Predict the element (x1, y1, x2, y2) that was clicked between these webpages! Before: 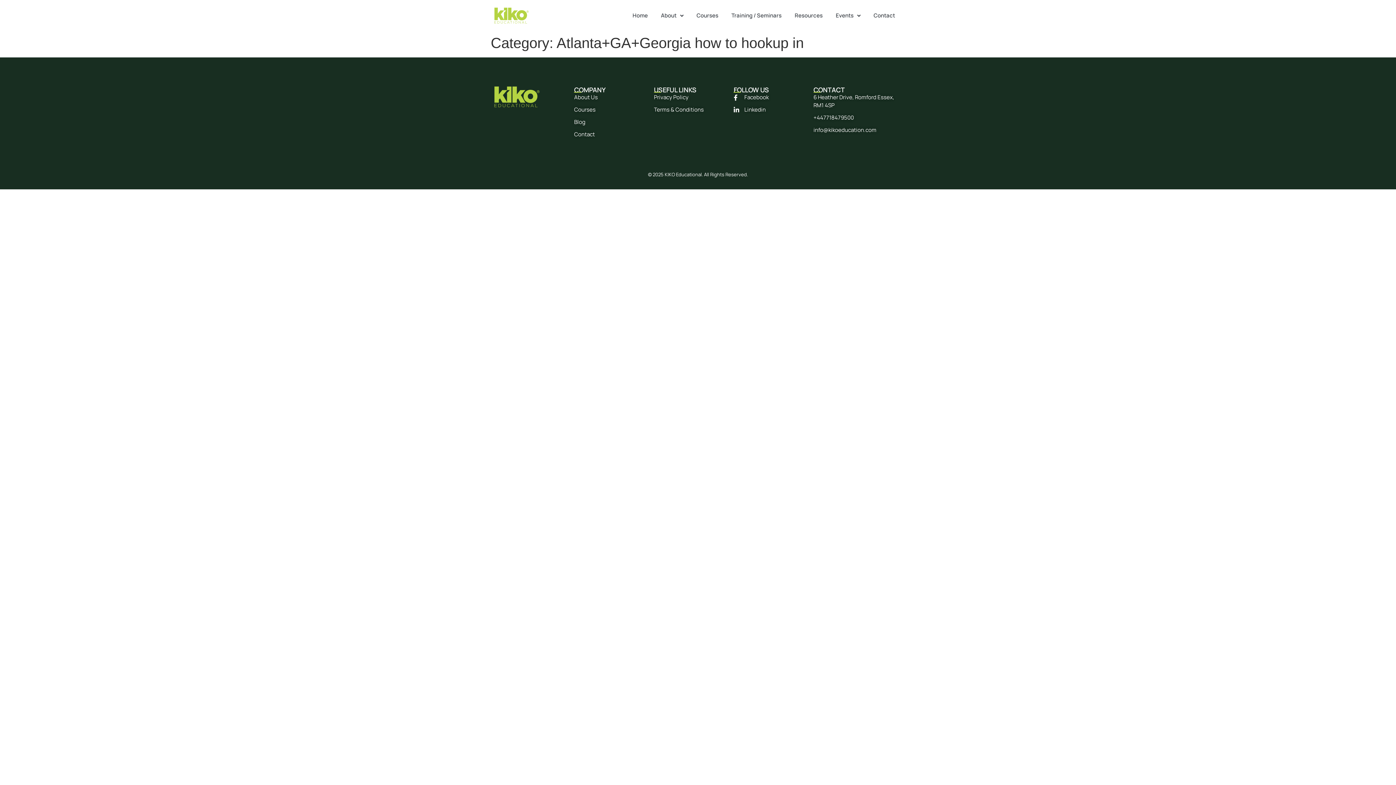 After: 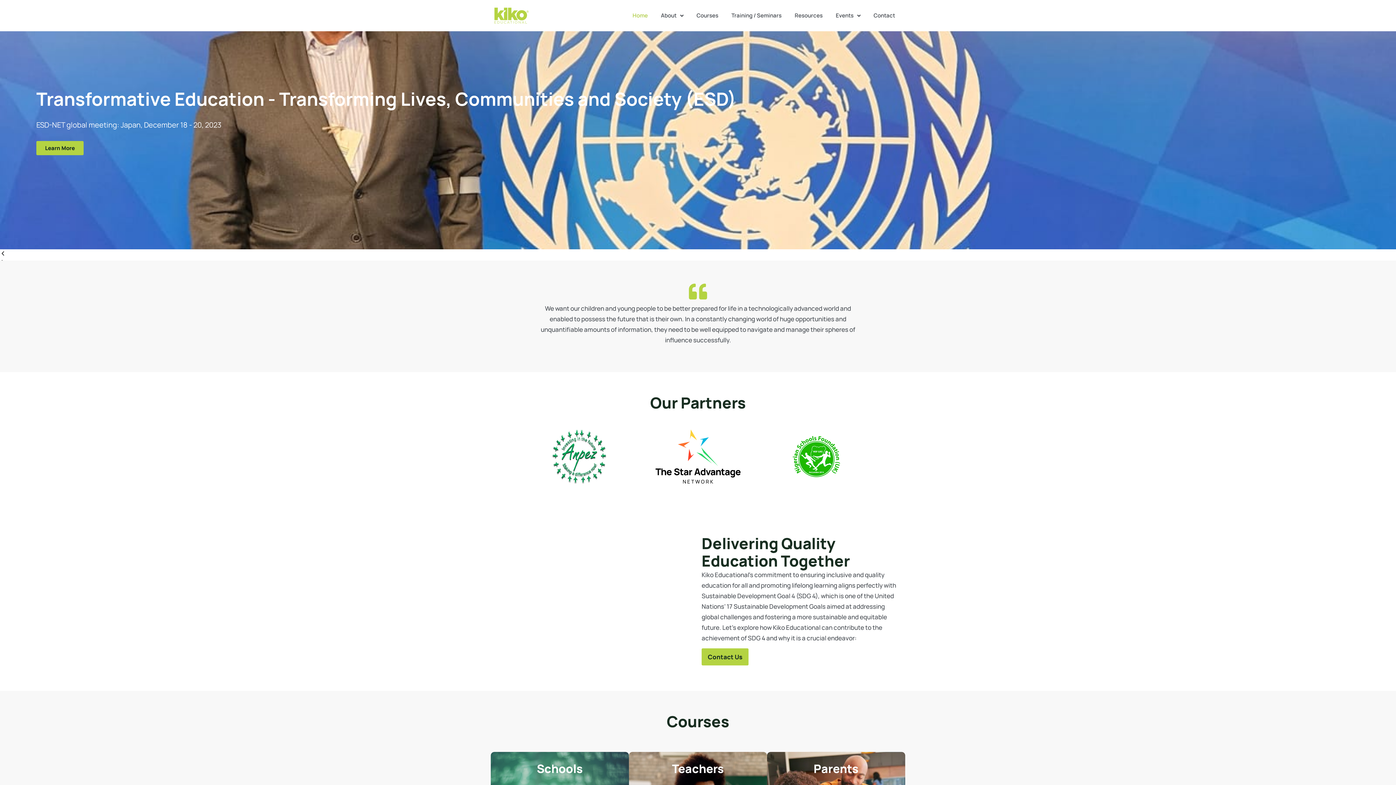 Action: bbox: (494, 7, 528, 23)